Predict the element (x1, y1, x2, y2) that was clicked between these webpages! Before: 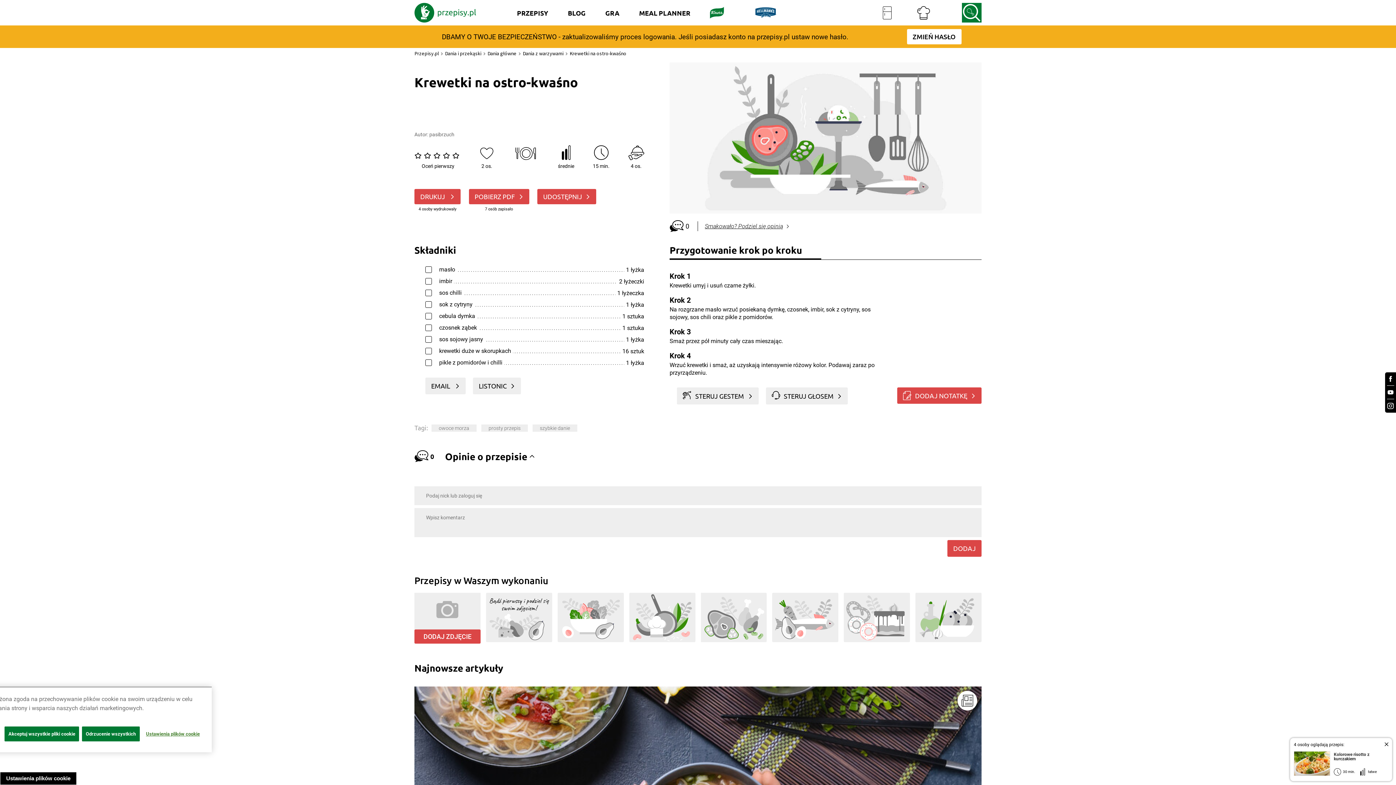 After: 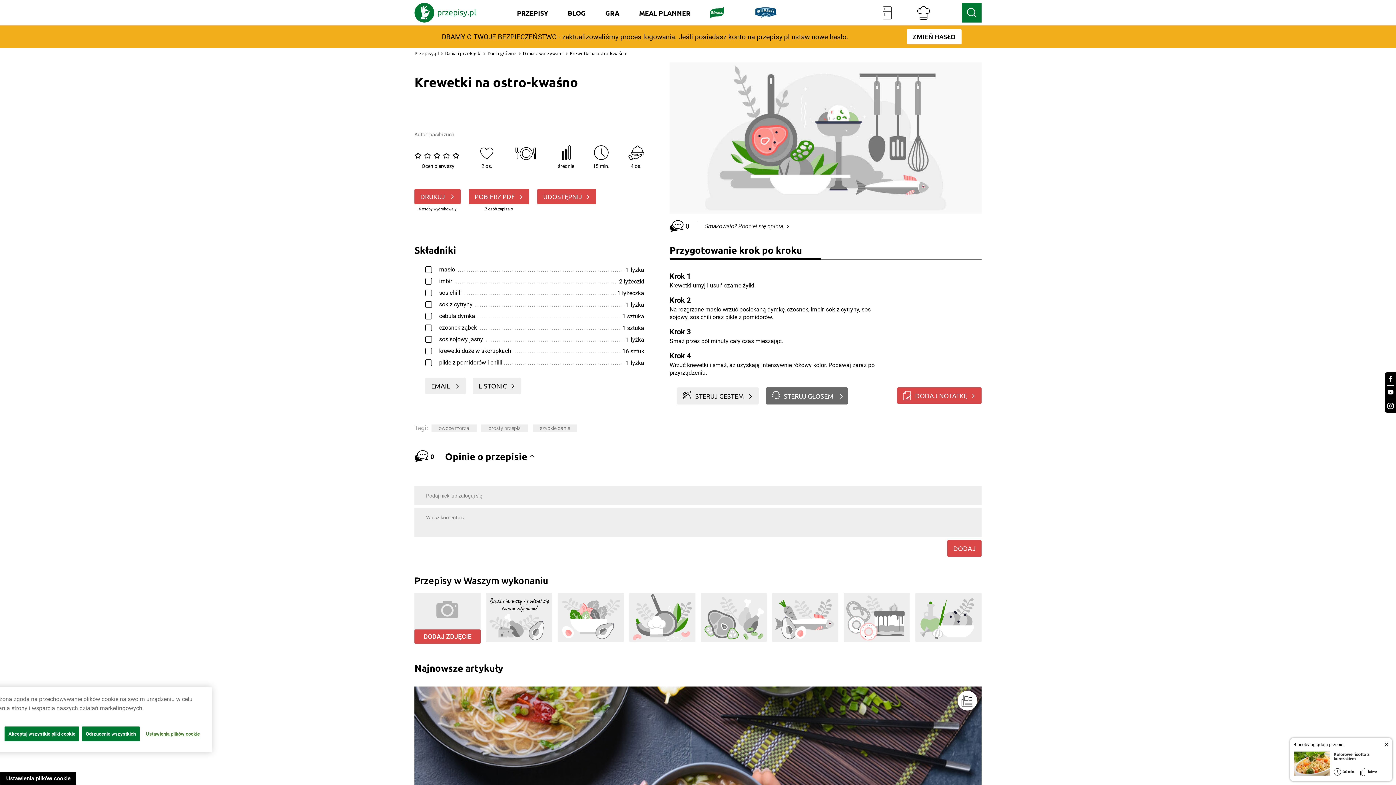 Action: bbox: (766, 387, 848, 404) label: STERUJ GŁOSEM